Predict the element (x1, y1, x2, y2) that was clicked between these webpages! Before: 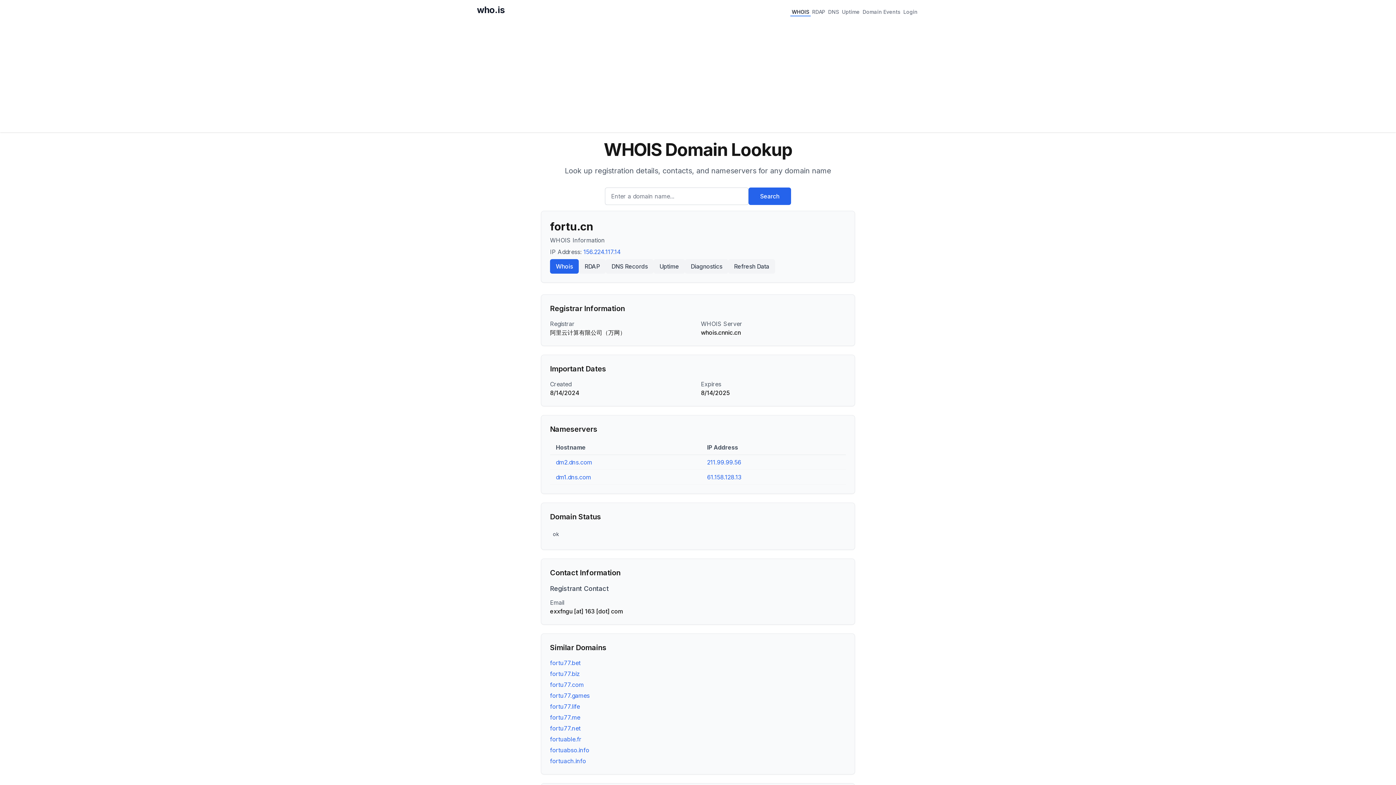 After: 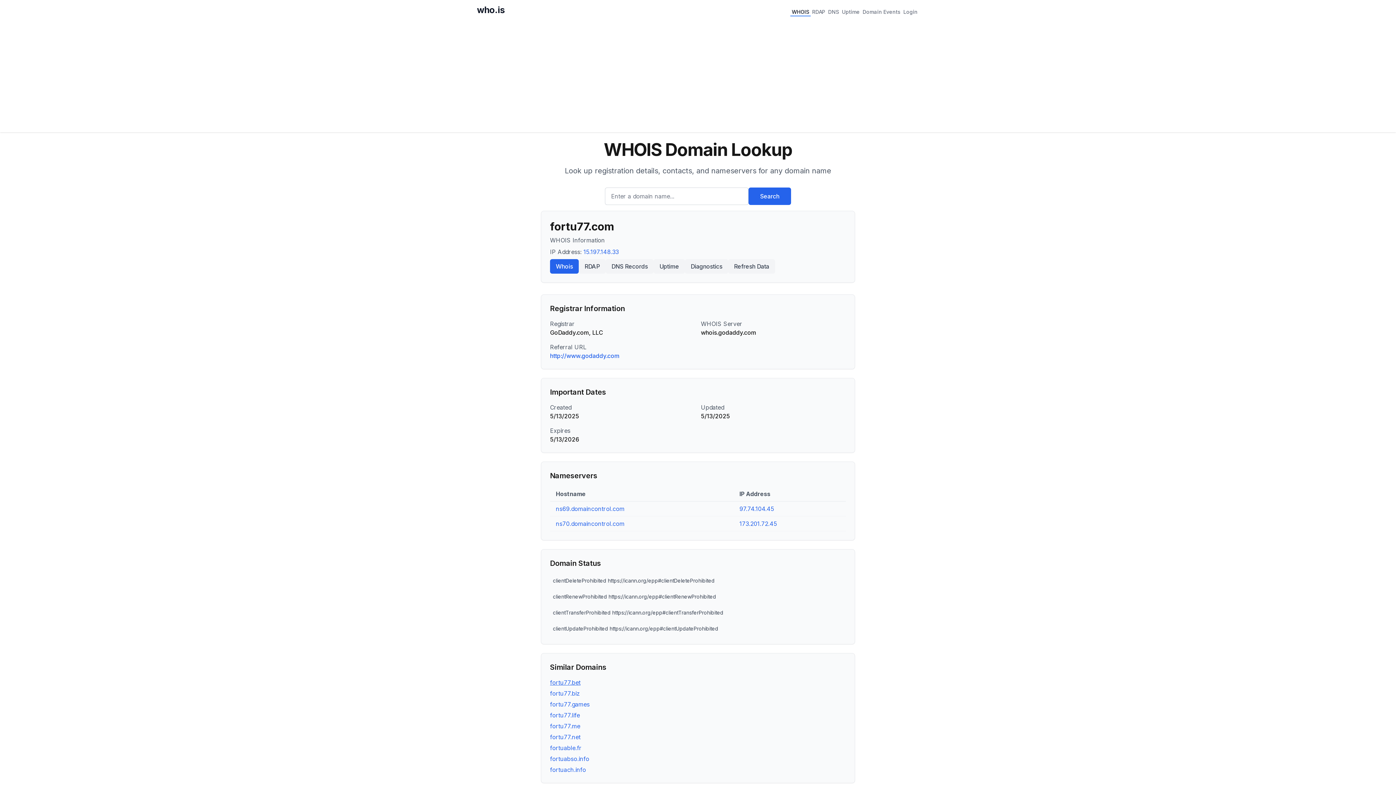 Action: label: fortu77.com bbox: (550, 681, 584, 688)